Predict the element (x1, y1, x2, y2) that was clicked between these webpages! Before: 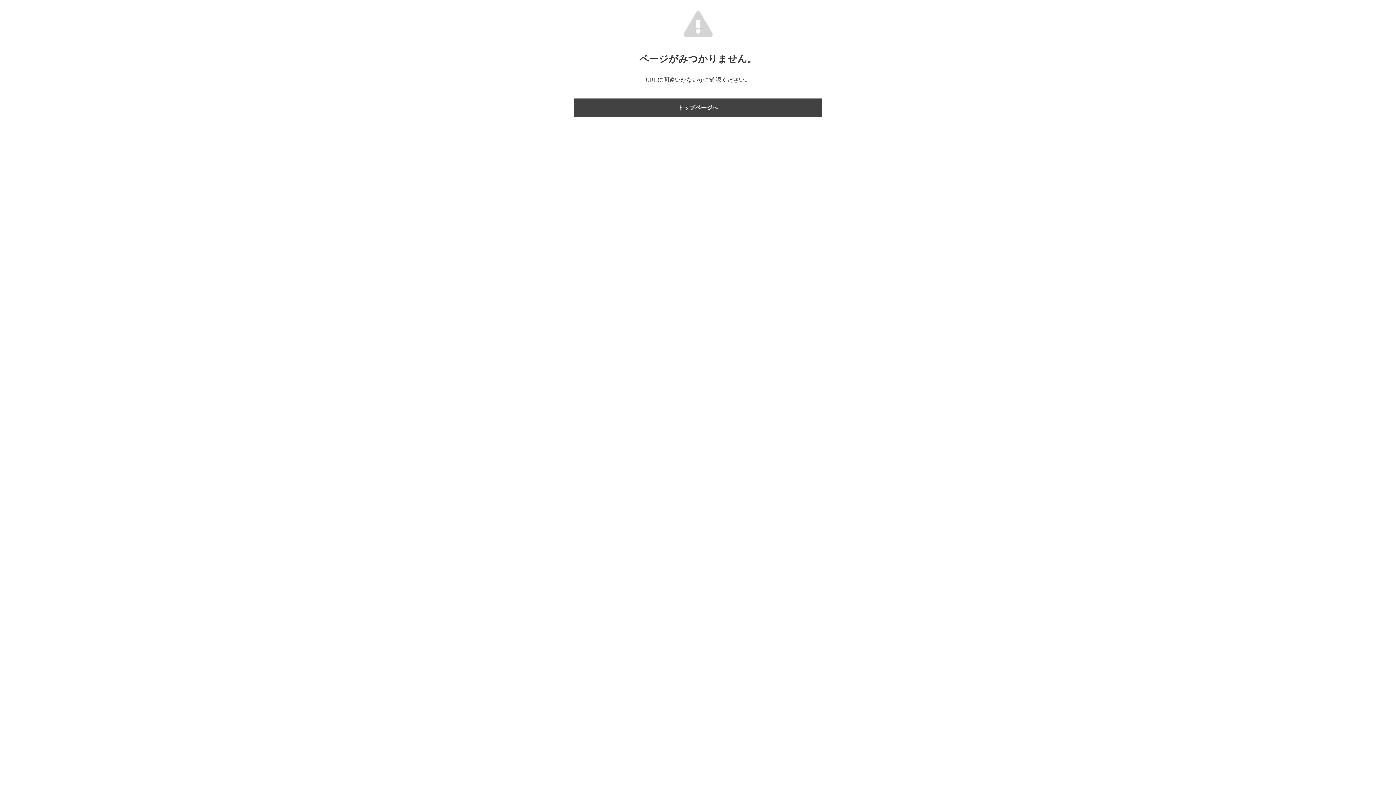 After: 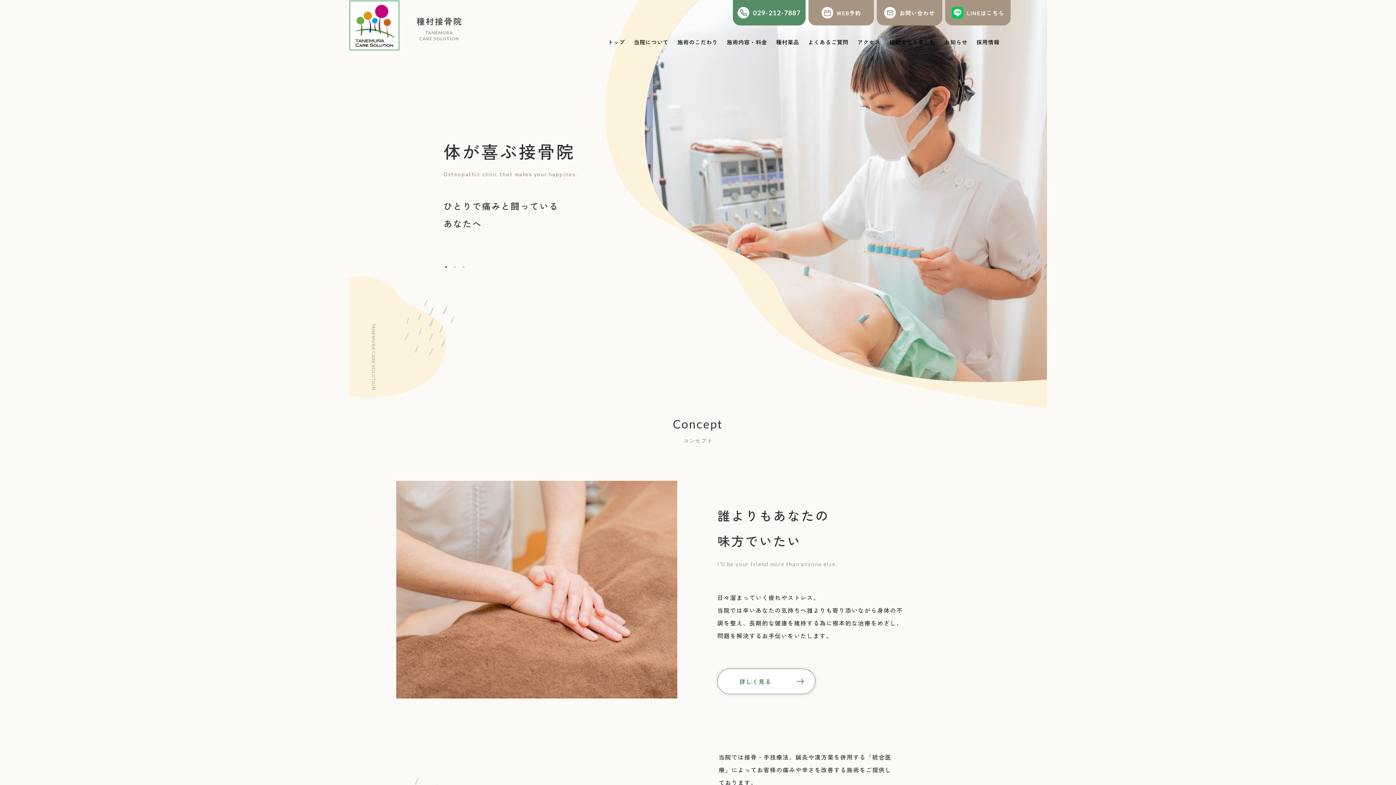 Action: bbox: (574, 98, 821, 117) label: トップページへ